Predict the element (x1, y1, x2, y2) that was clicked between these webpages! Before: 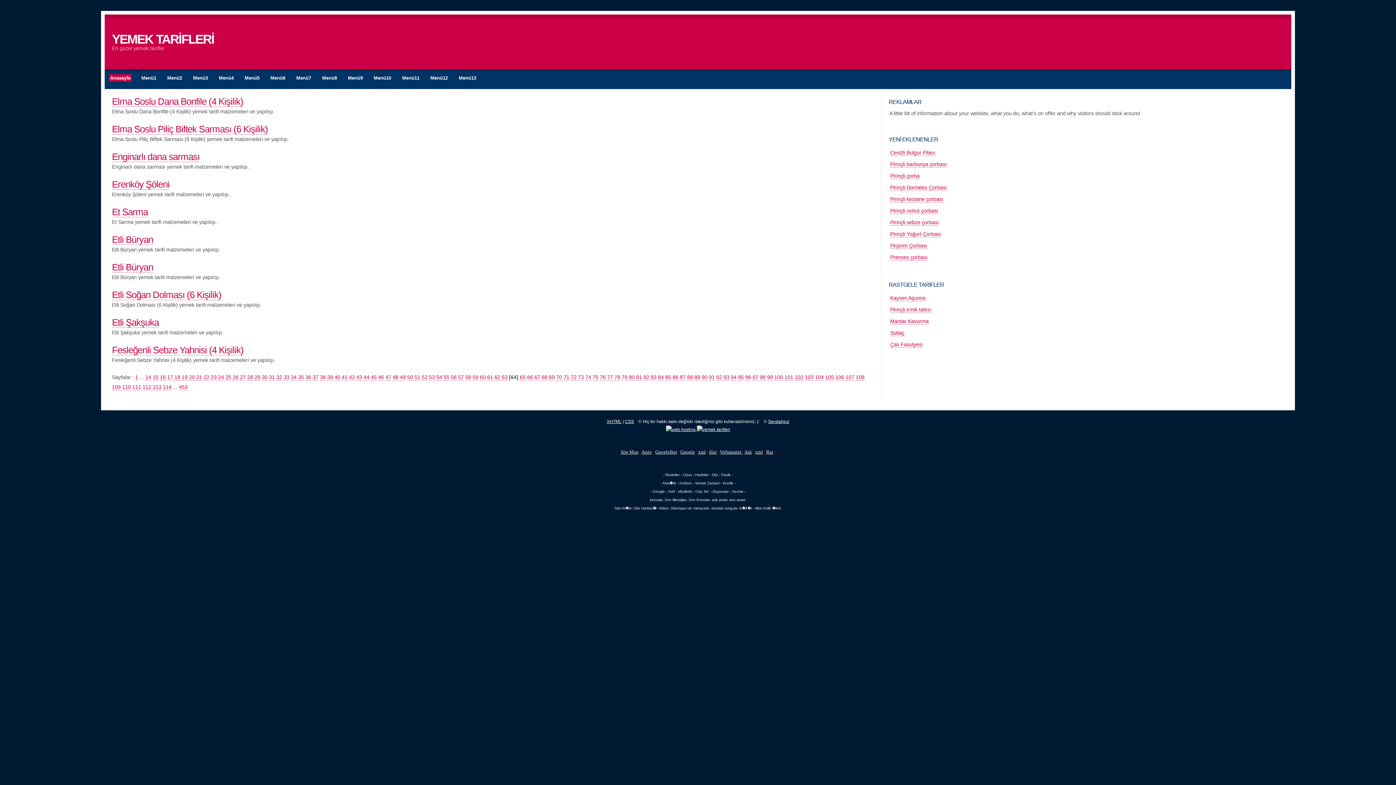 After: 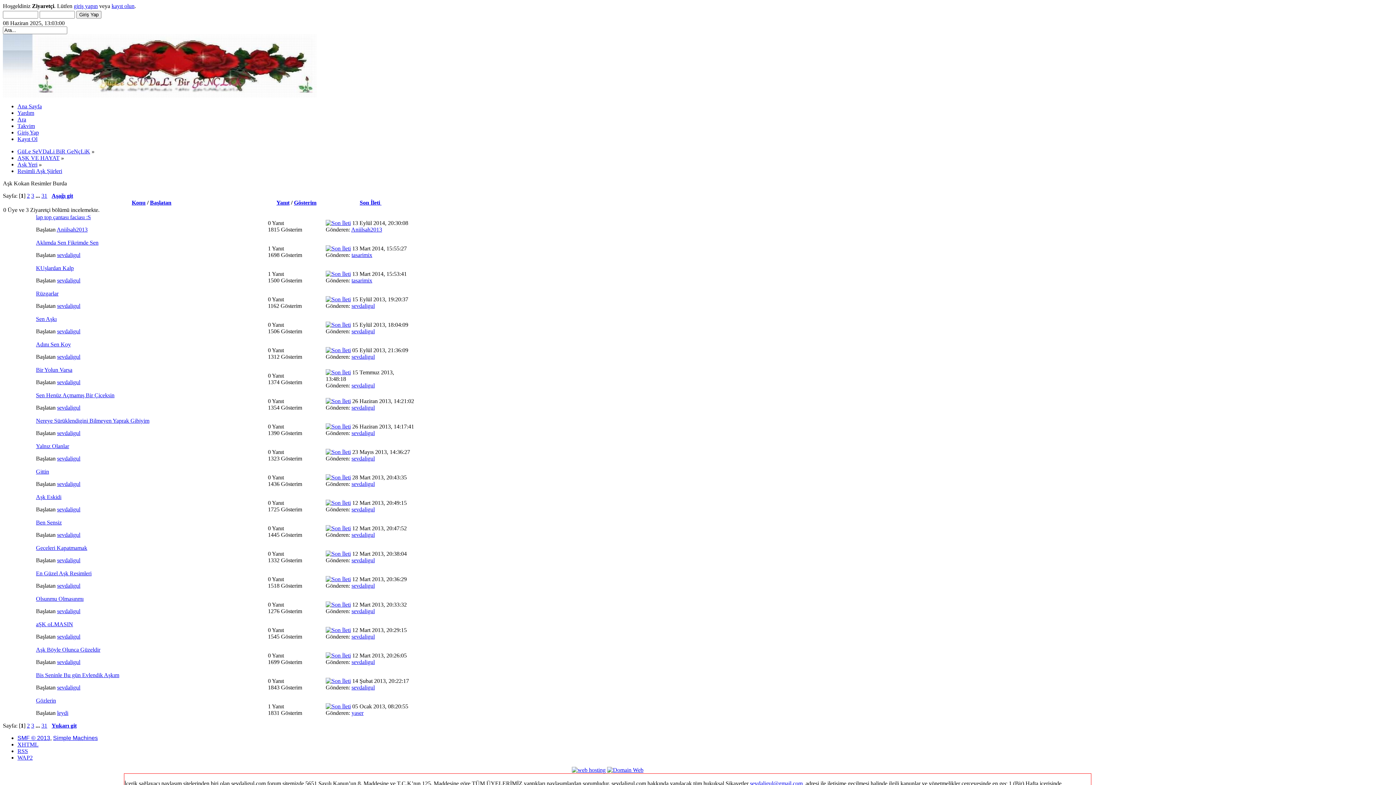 Action: bbox: (744, 449, 752, 454) label: Ask